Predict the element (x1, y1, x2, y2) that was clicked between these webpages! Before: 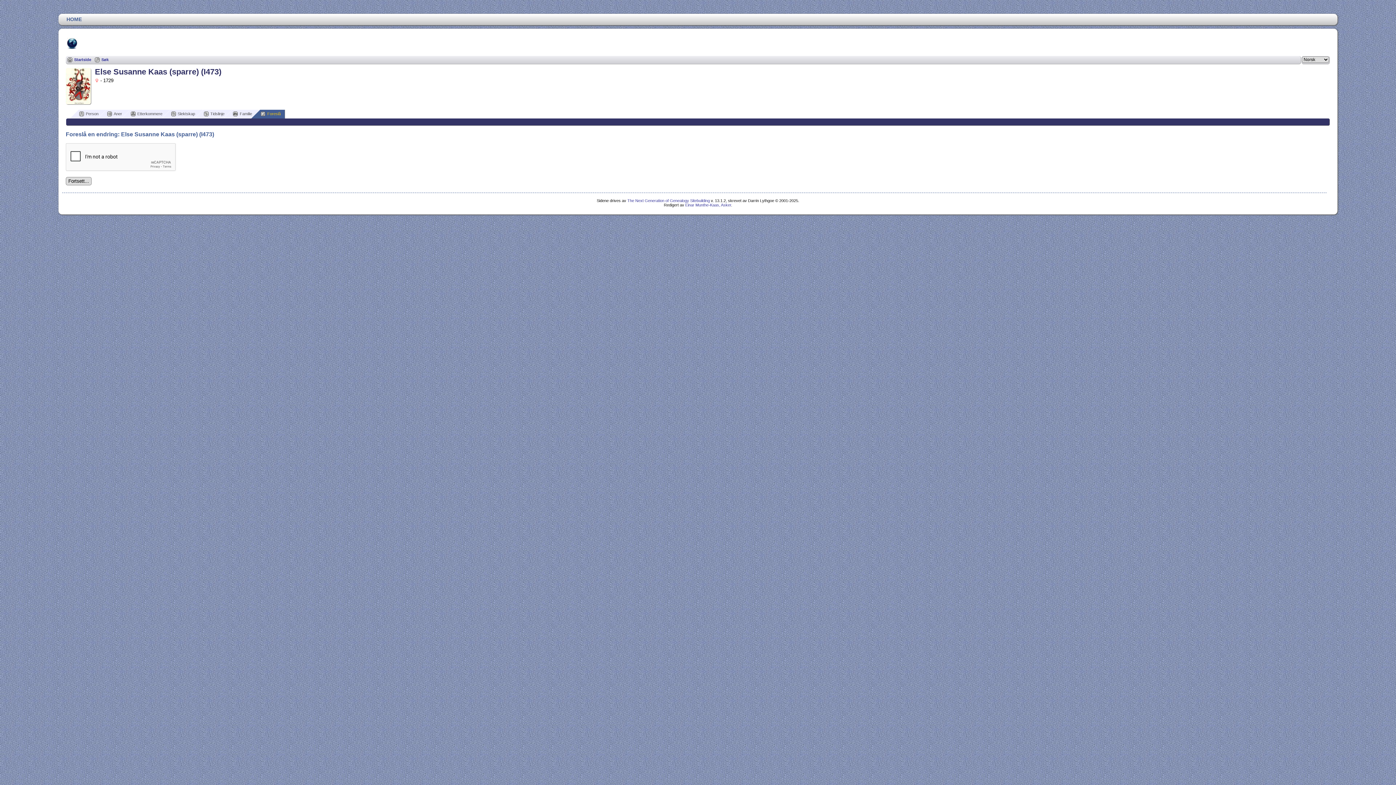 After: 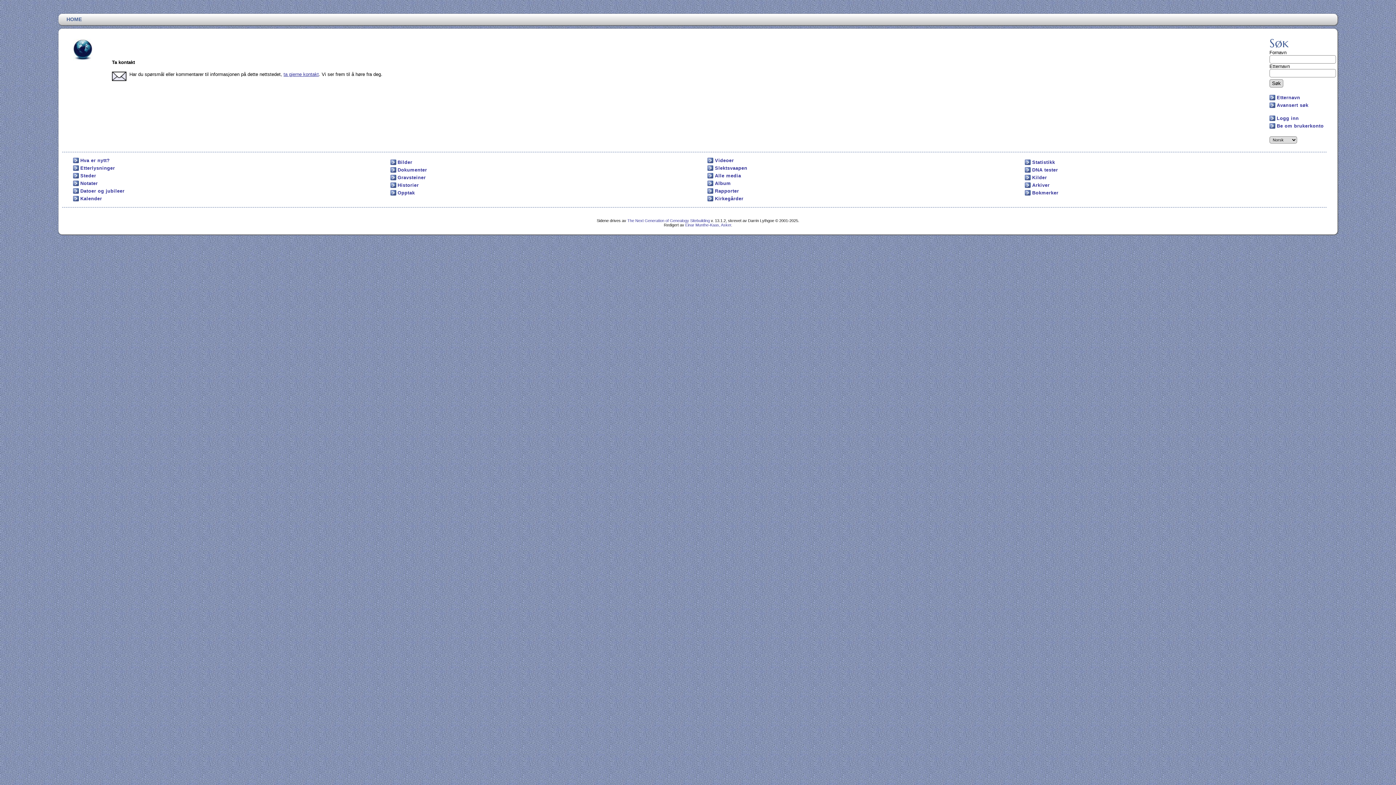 Action: bbox: (81, 36, 82, 50)